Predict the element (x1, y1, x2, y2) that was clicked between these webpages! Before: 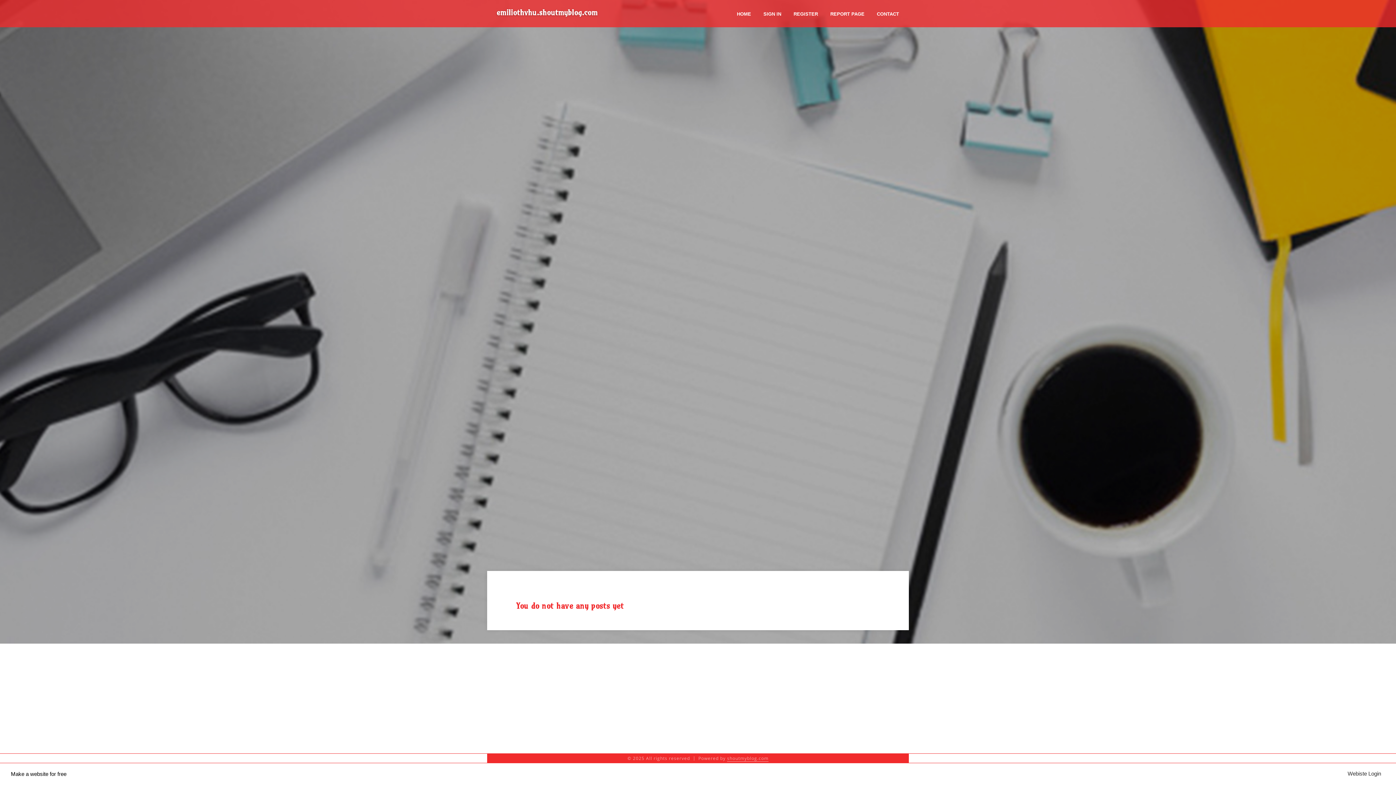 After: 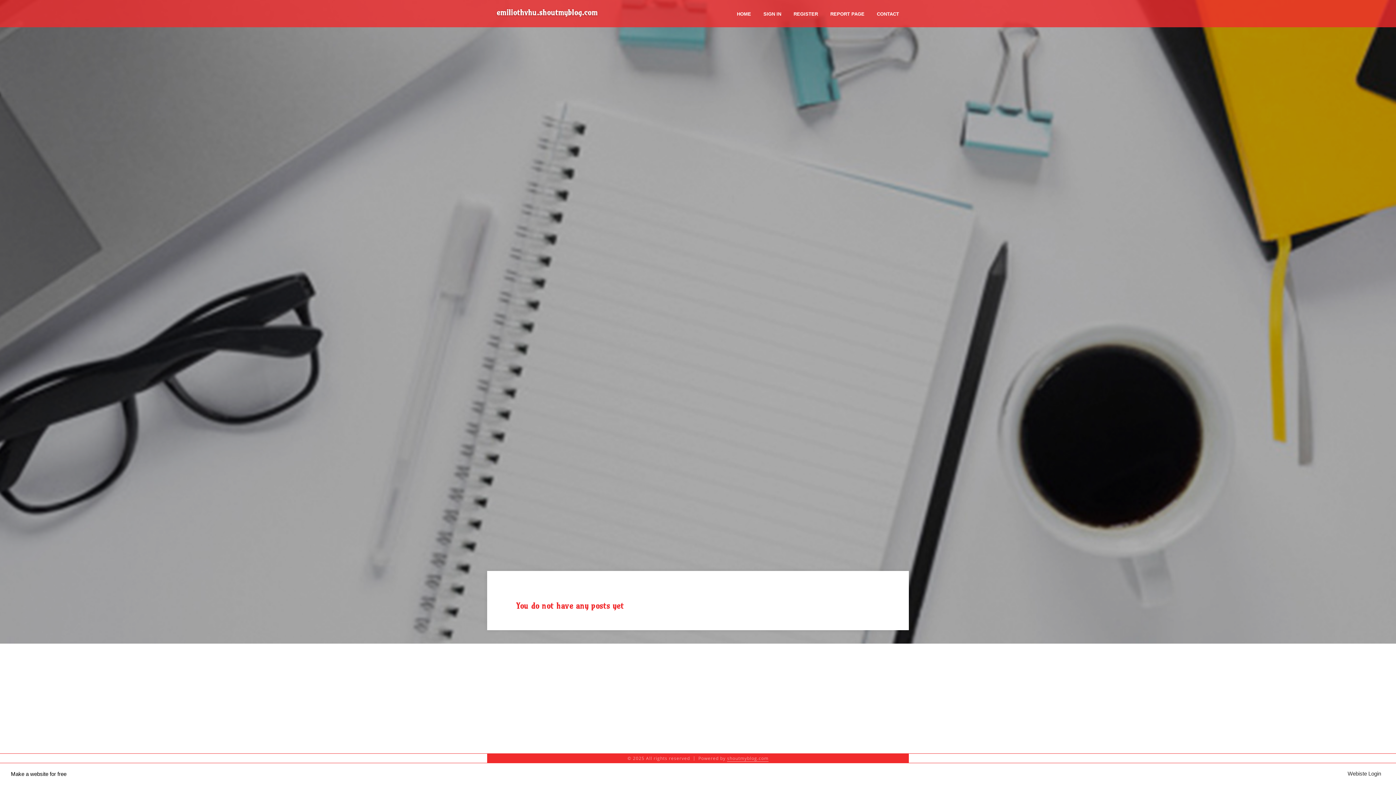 Action: label: emiliothvhu.shoutmyblog.com bbox: (496, 2, 597, 24)